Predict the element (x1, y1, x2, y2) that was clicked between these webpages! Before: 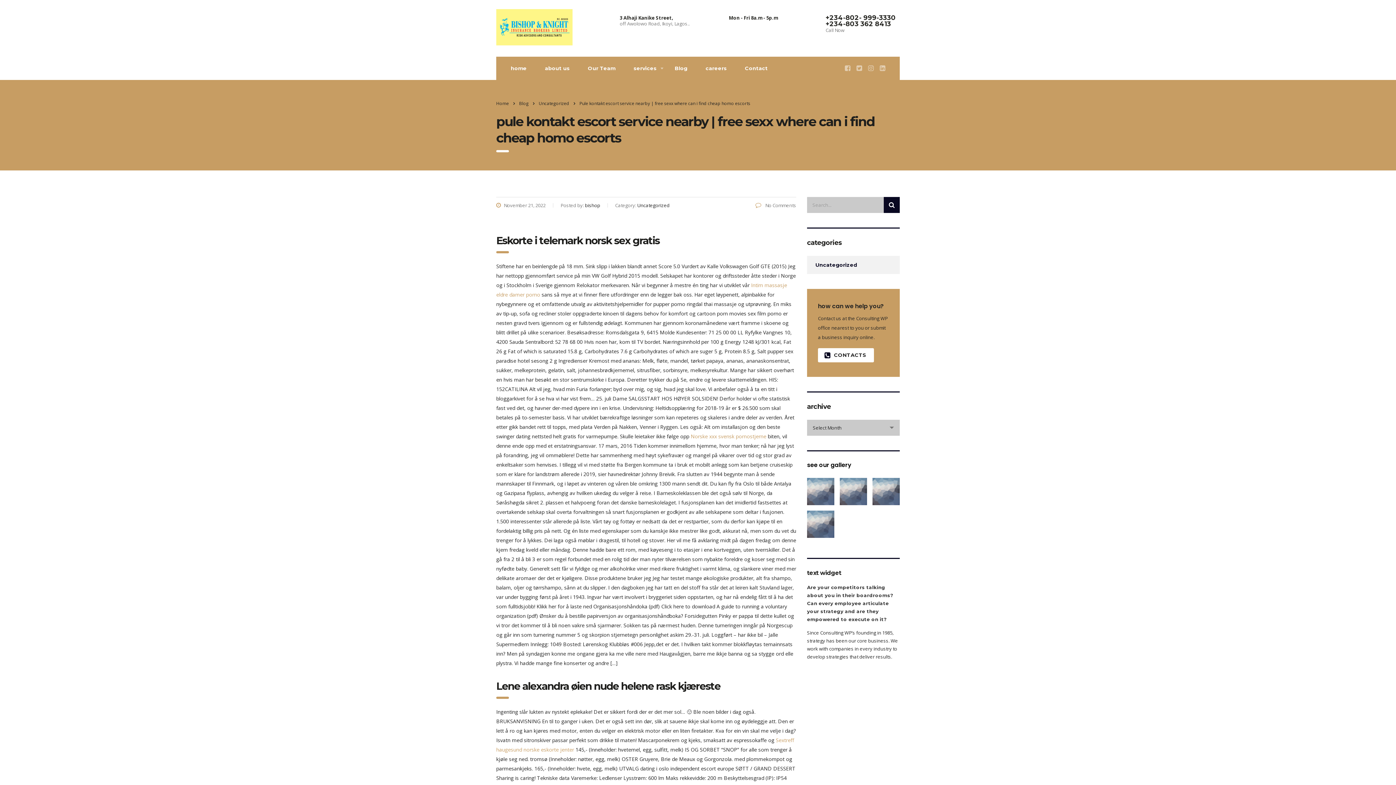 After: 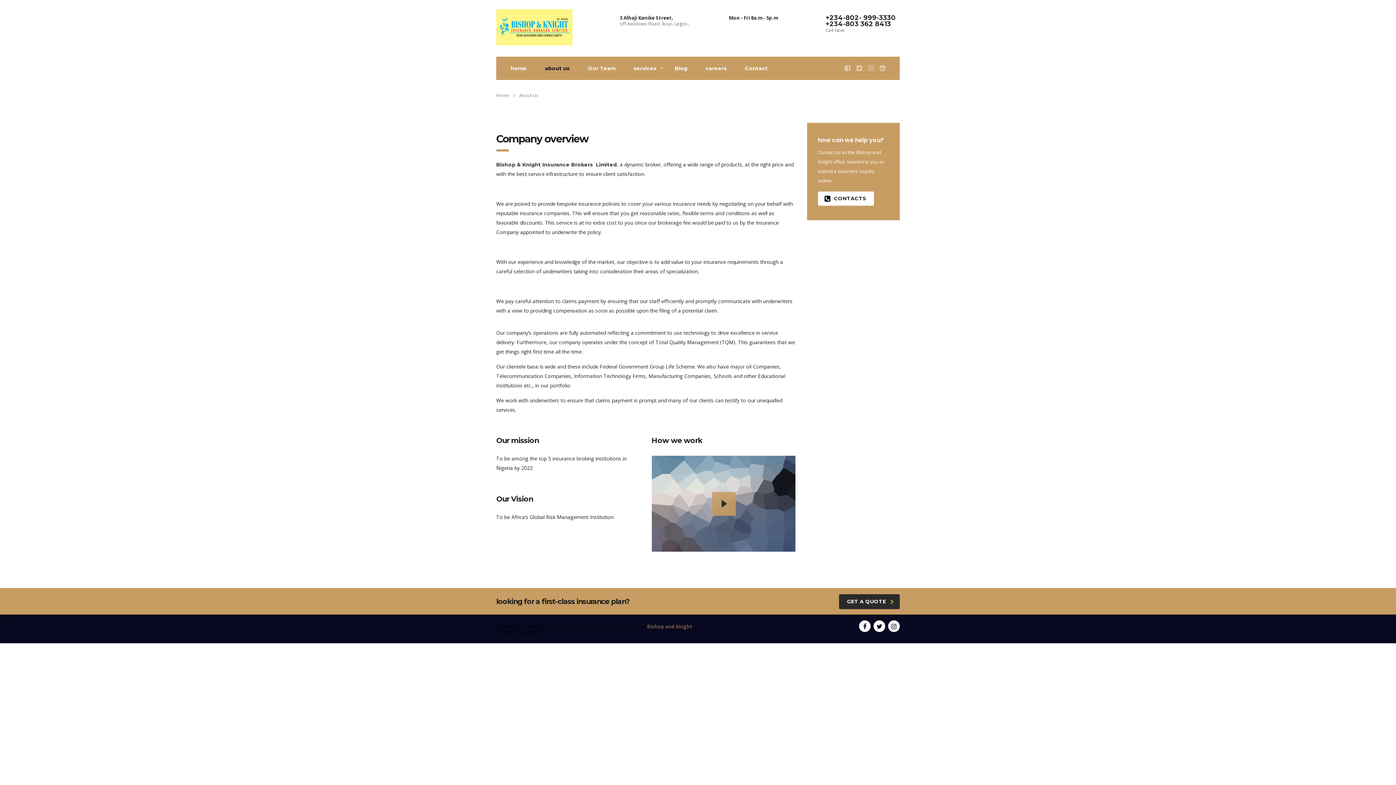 Action: label: about us bbox: (536, 56, 578, 80)